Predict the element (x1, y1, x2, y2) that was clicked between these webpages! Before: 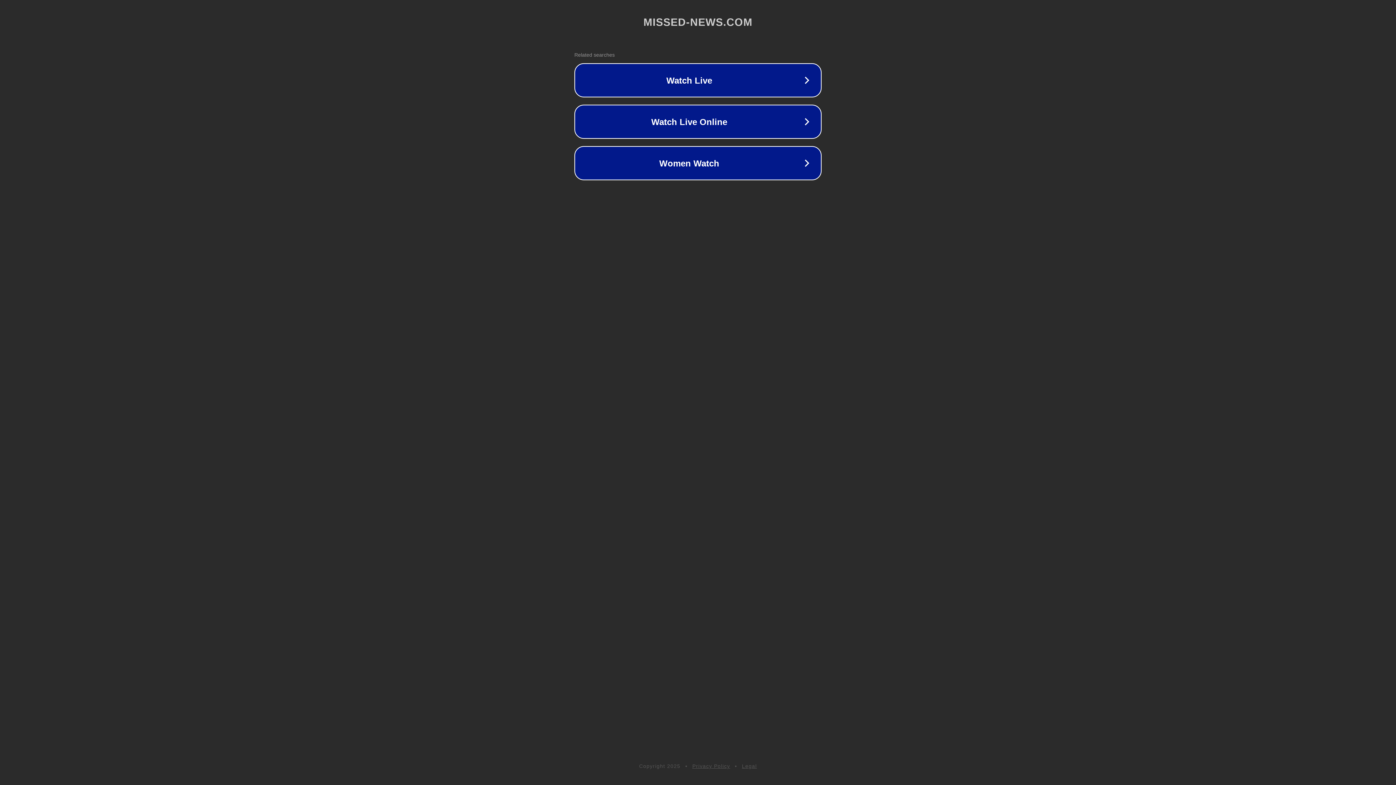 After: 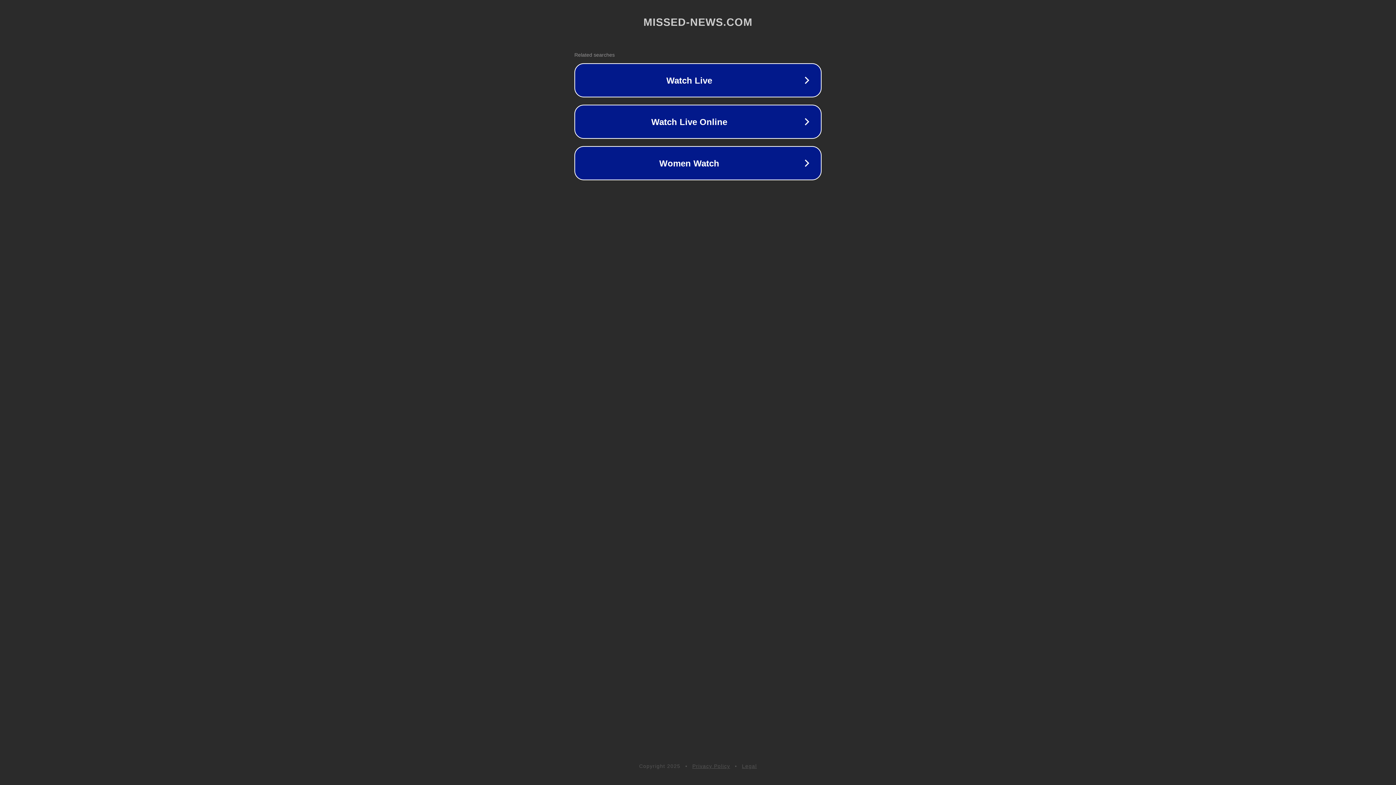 Action: label: Privacy Policy bbox: (692, 763, 730, 769)